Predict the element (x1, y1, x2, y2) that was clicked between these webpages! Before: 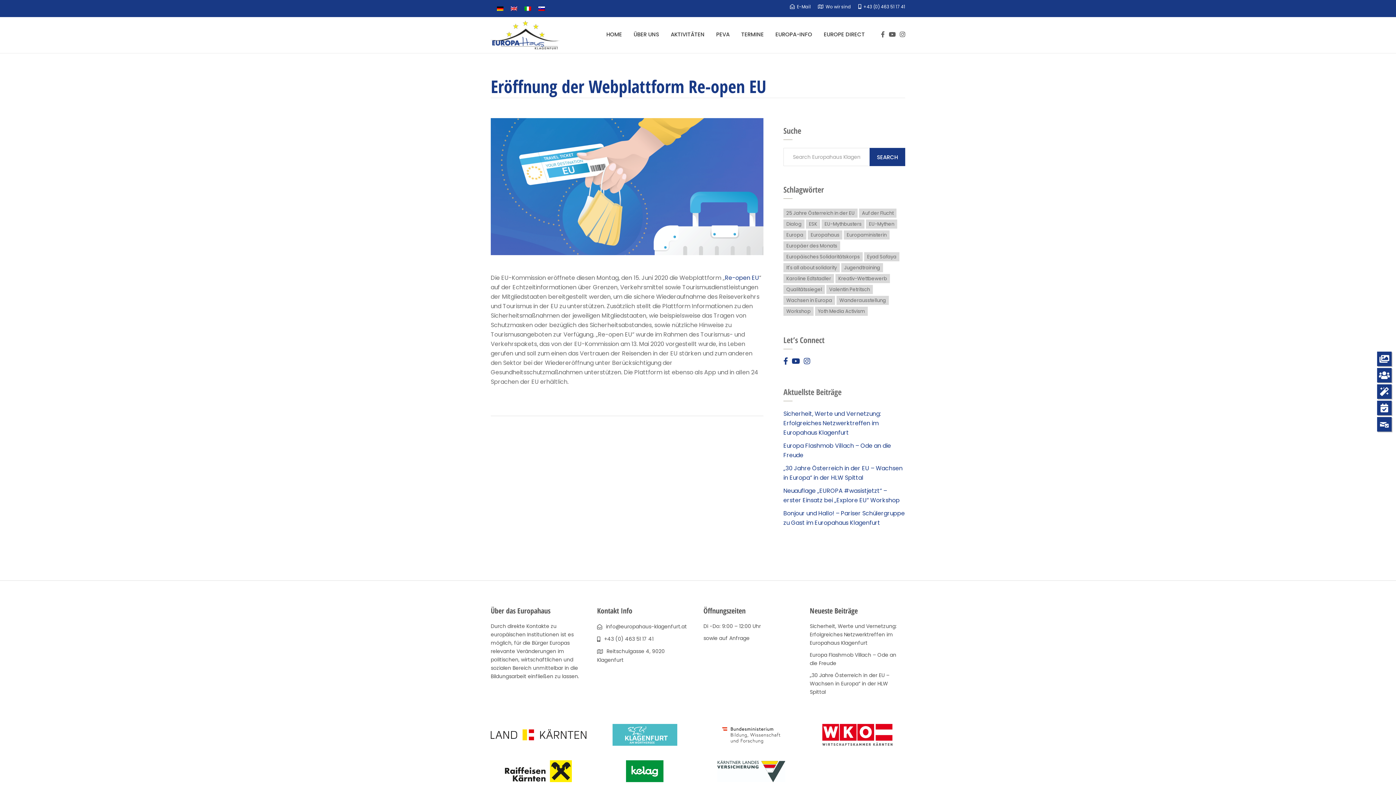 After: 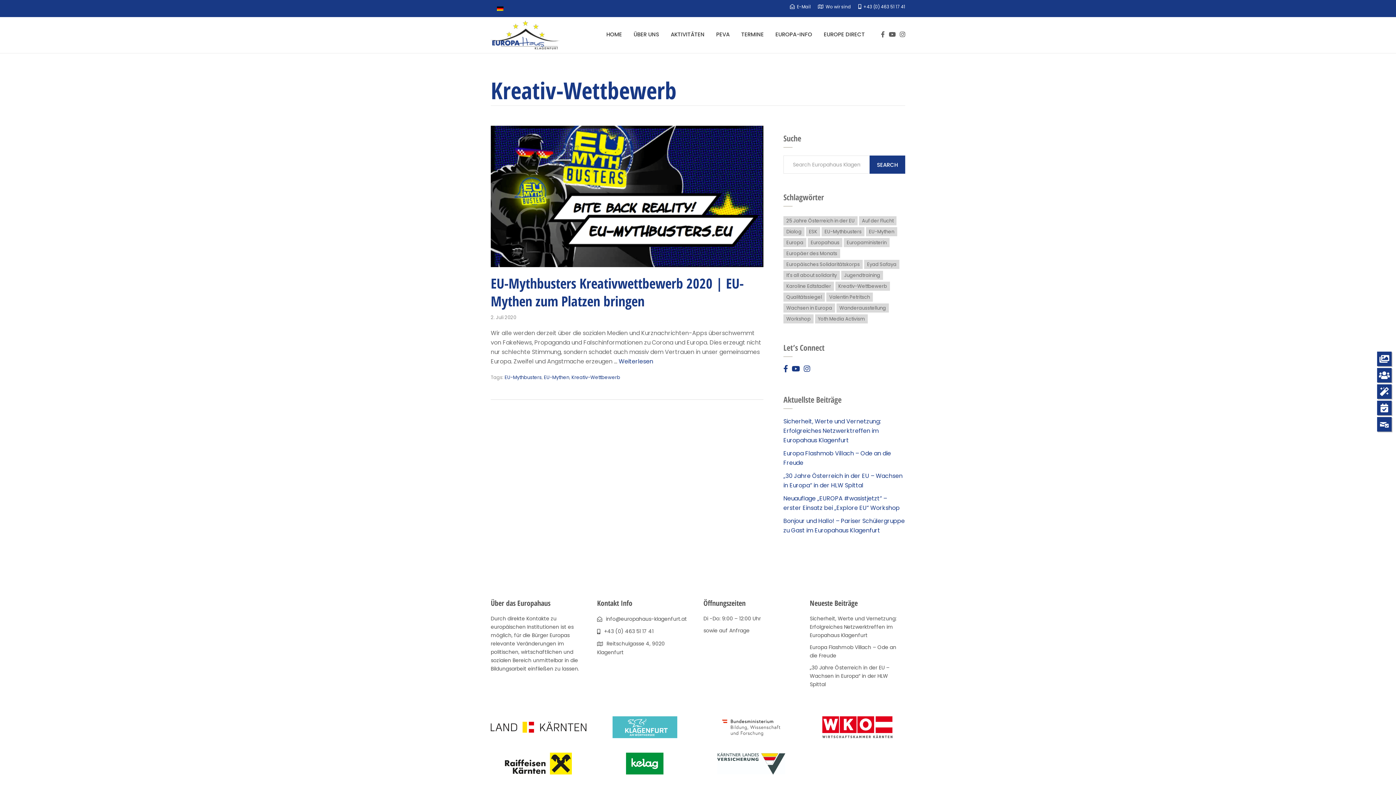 Action: label: Kreativ-Wettbewerb (1 Eintrag) bbox: (835, 274, 890, 283)